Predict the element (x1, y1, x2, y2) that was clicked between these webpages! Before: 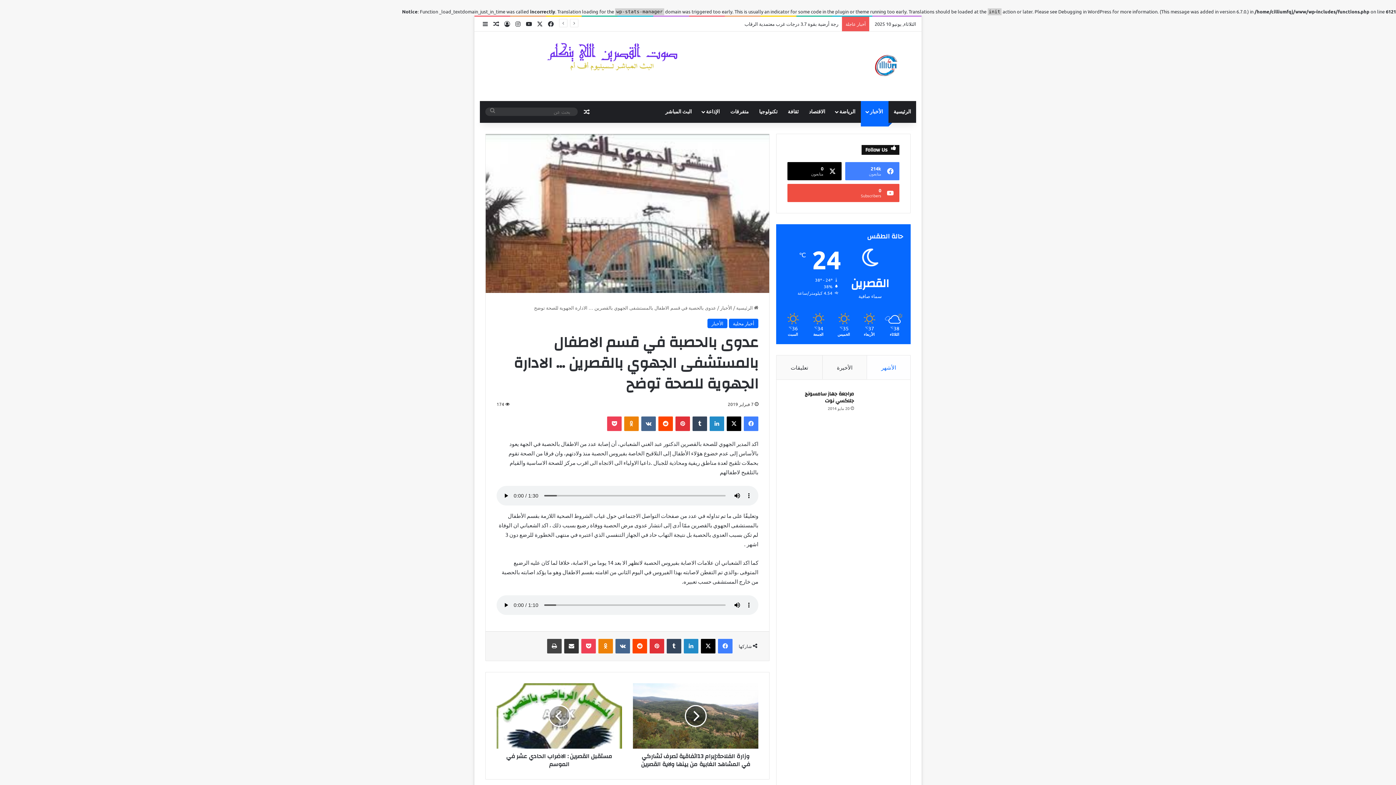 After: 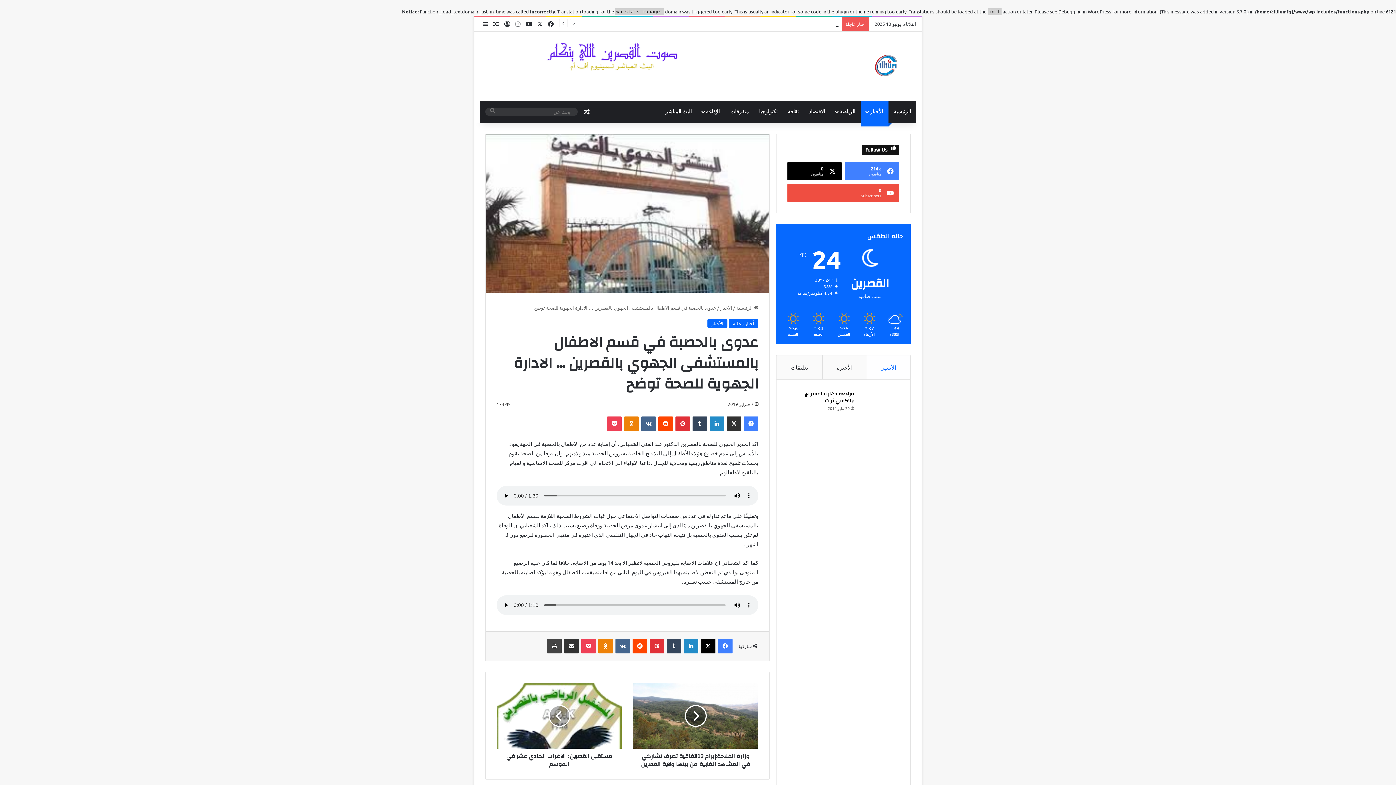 Action: bbox: (726, 416, 741, 431) label: ‫X